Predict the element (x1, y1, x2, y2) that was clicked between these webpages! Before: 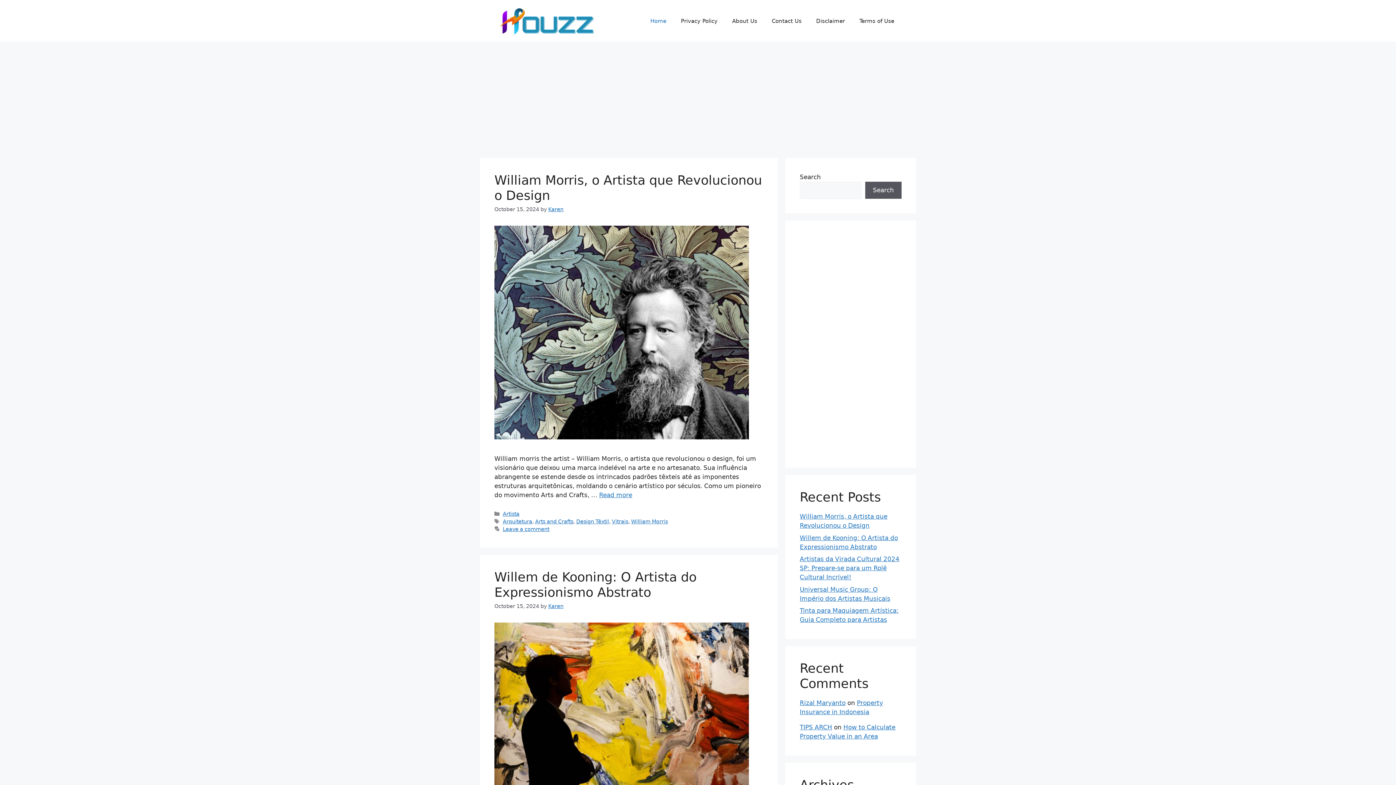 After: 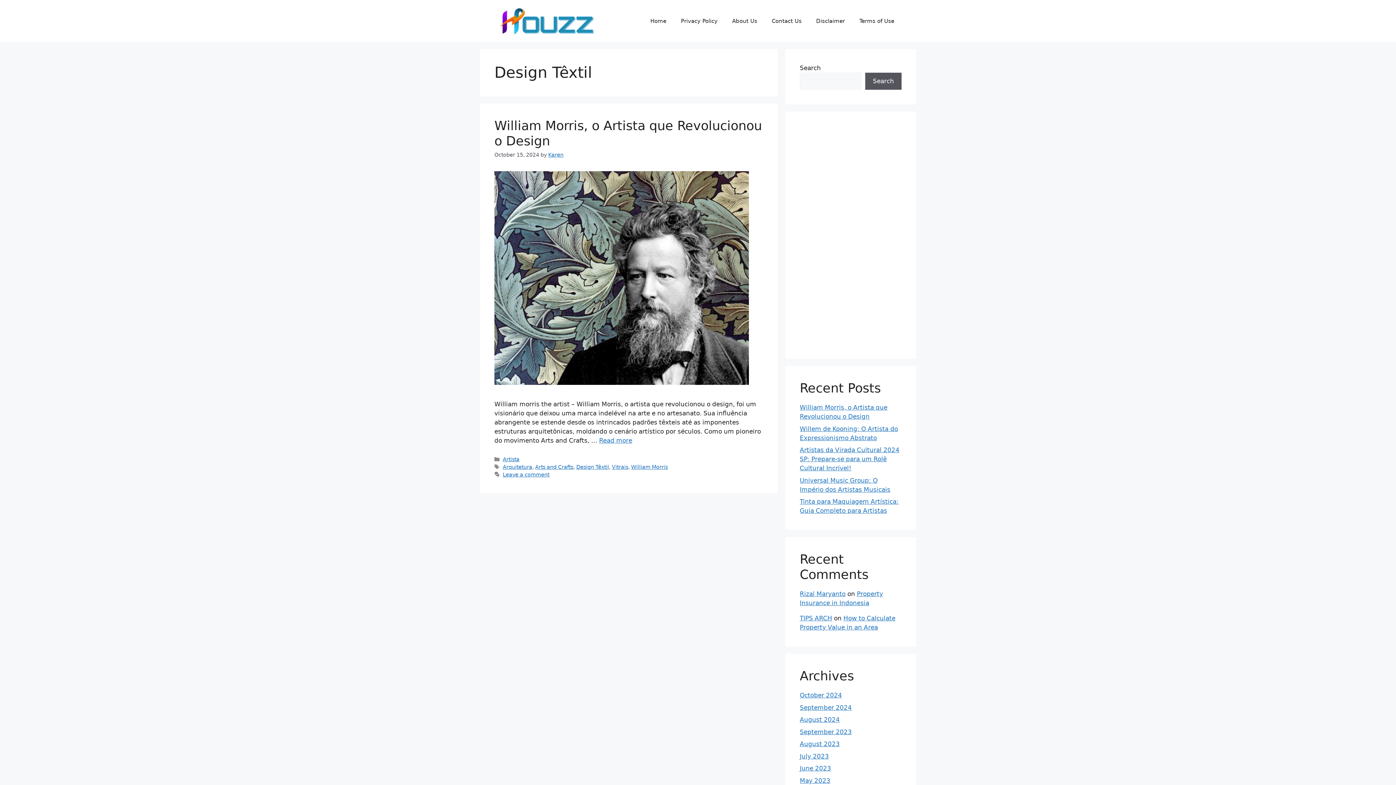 Action: label: Design Têxtil bbox: (576, 518, 609, 524)